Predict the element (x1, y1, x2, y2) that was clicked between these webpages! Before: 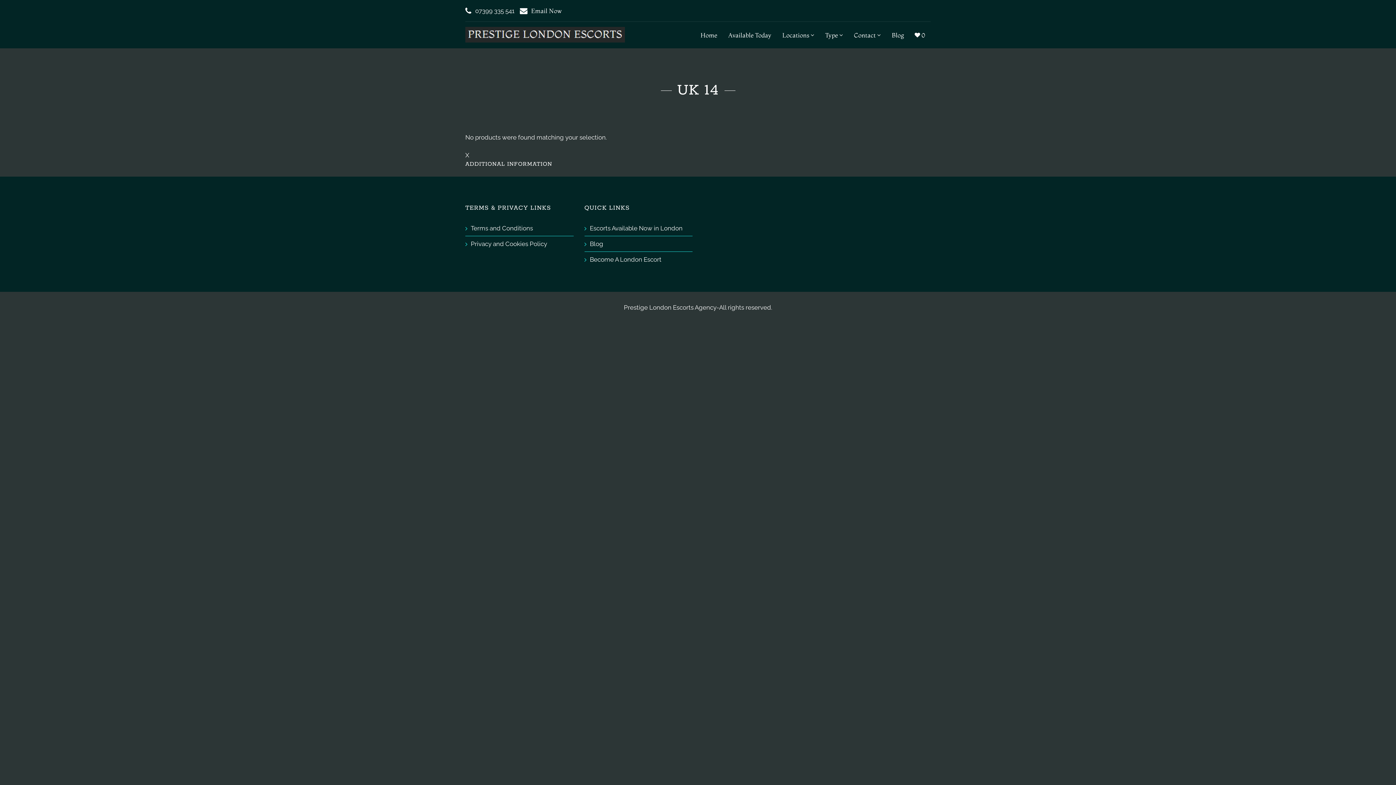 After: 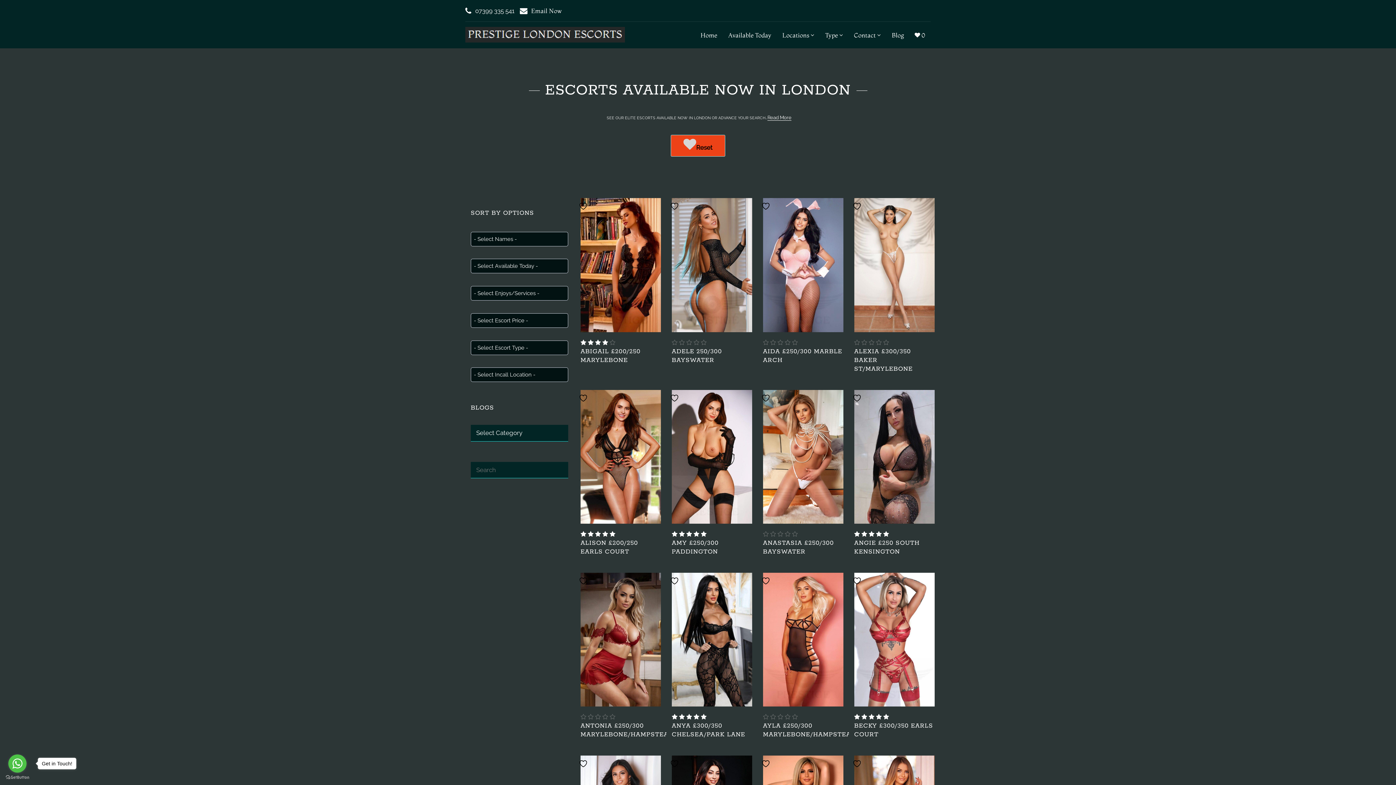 Action: bbox: (584, 220, 692, 236) label: Escorts Available Now in London